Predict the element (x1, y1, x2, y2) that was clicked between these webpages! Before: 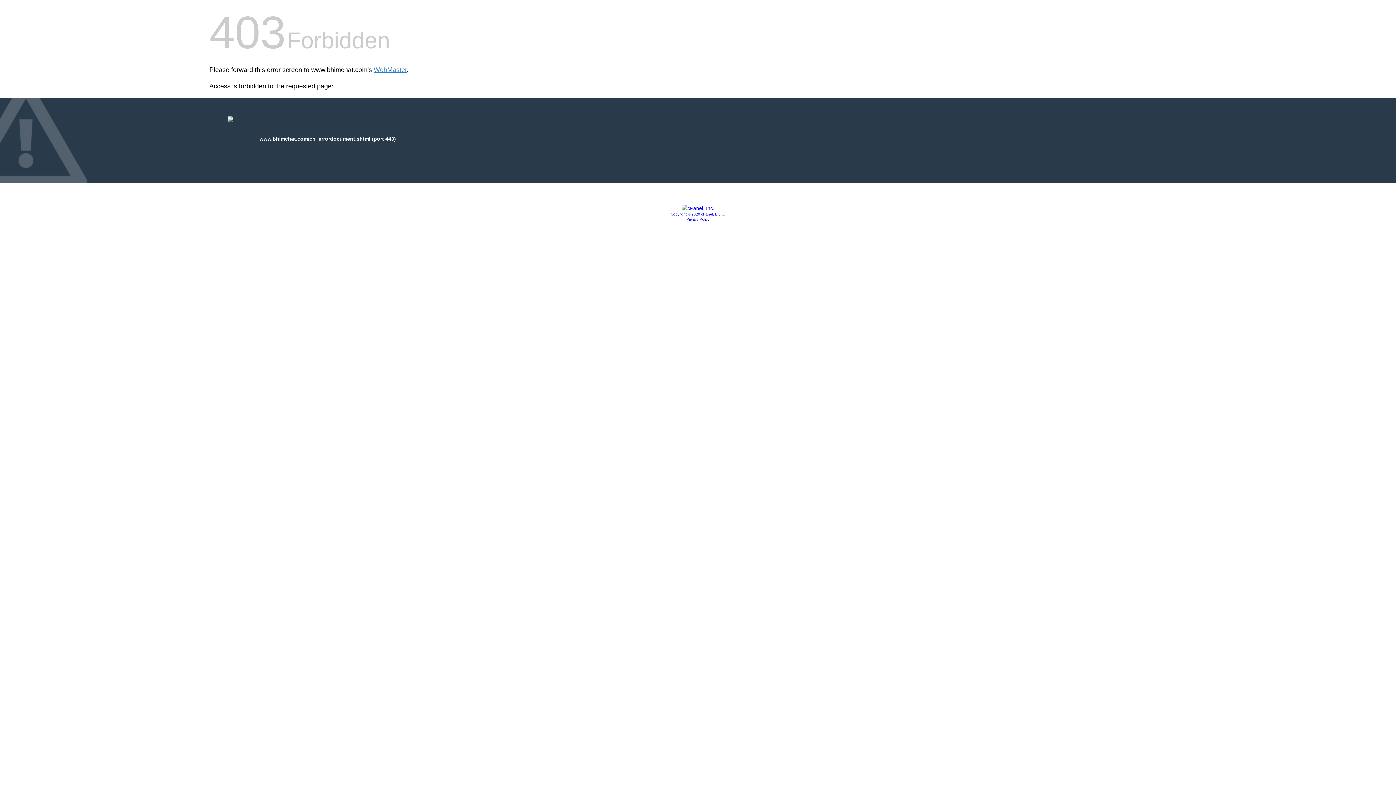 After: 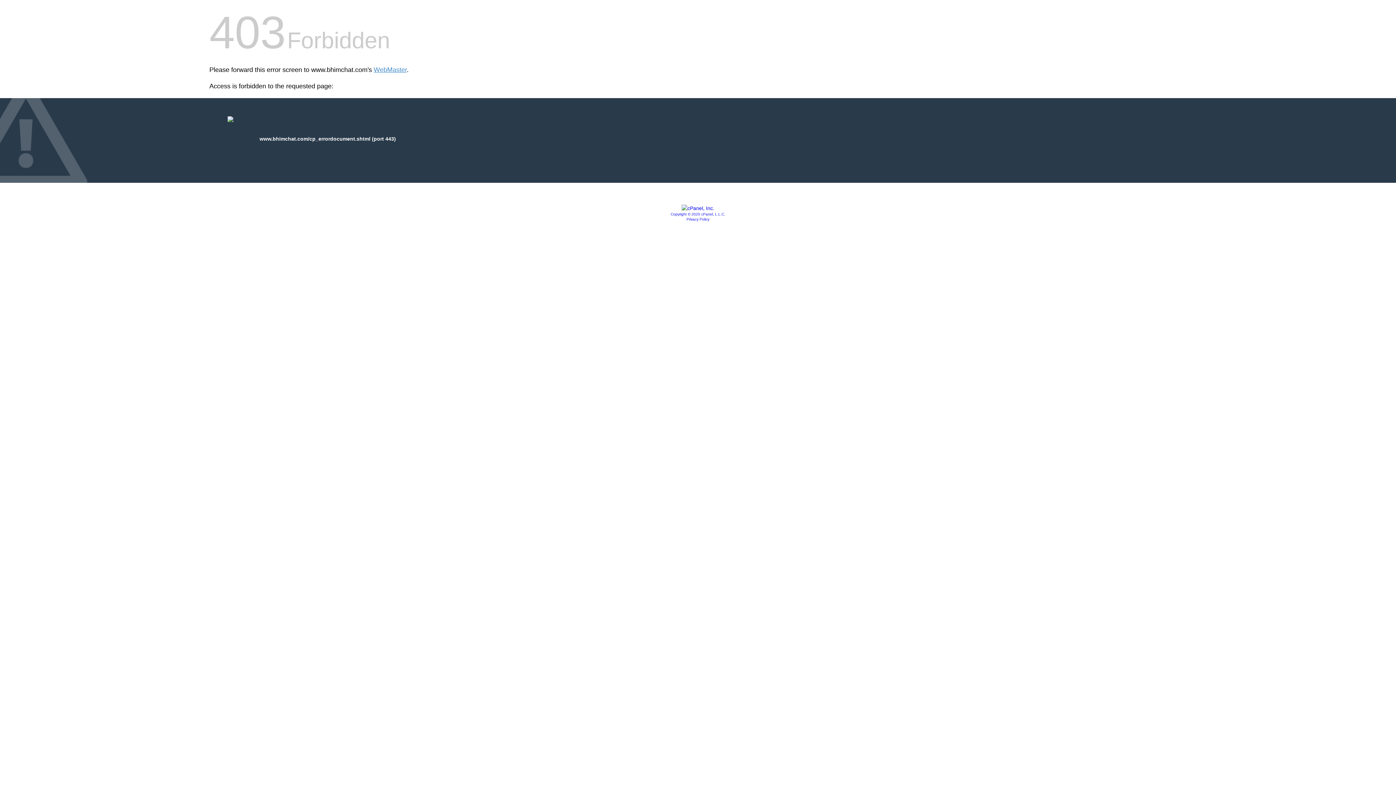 Action: bbox: (686, 217, 709, 221) label: Privacy Policy